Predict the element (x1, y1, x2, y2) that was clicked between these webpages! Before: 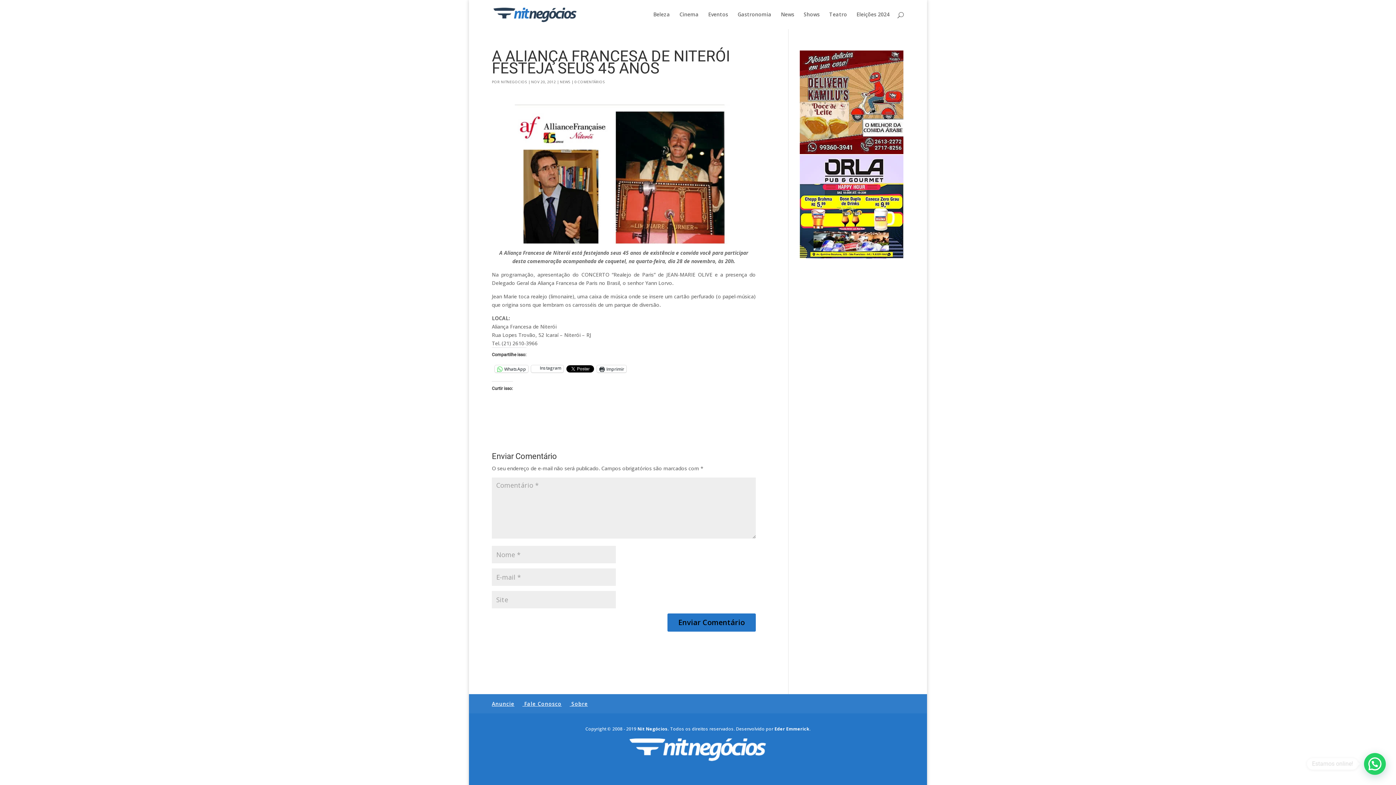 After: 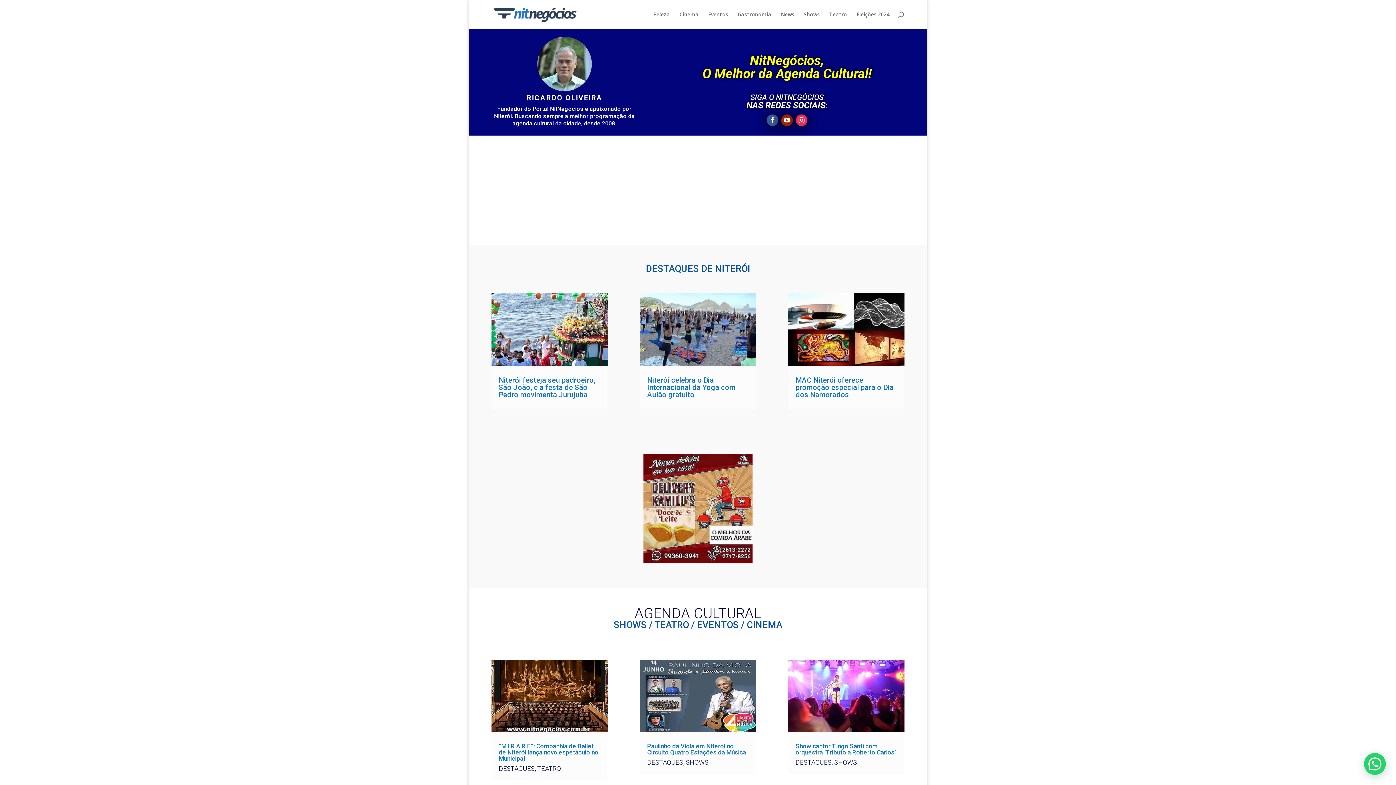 Action: bbox: (493, 10, 577, 17)